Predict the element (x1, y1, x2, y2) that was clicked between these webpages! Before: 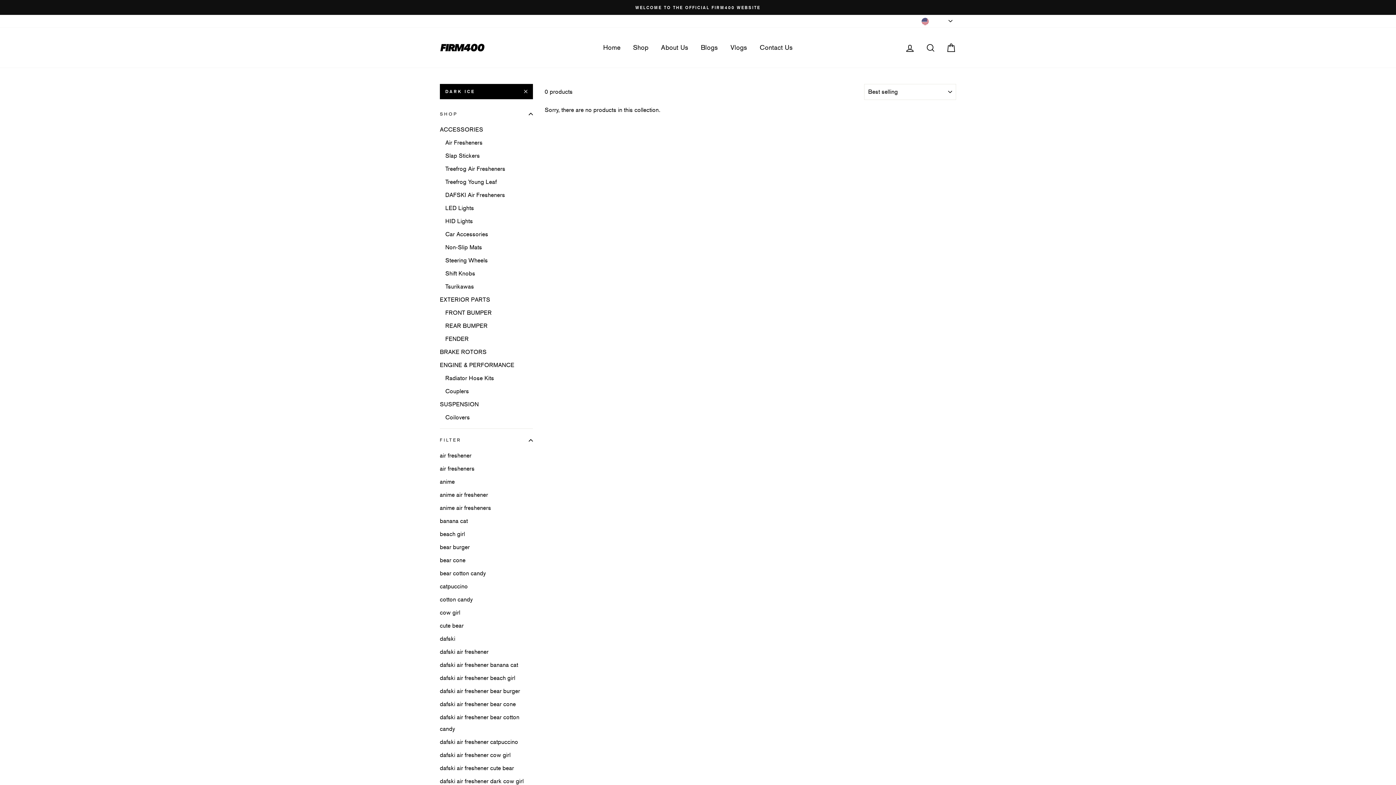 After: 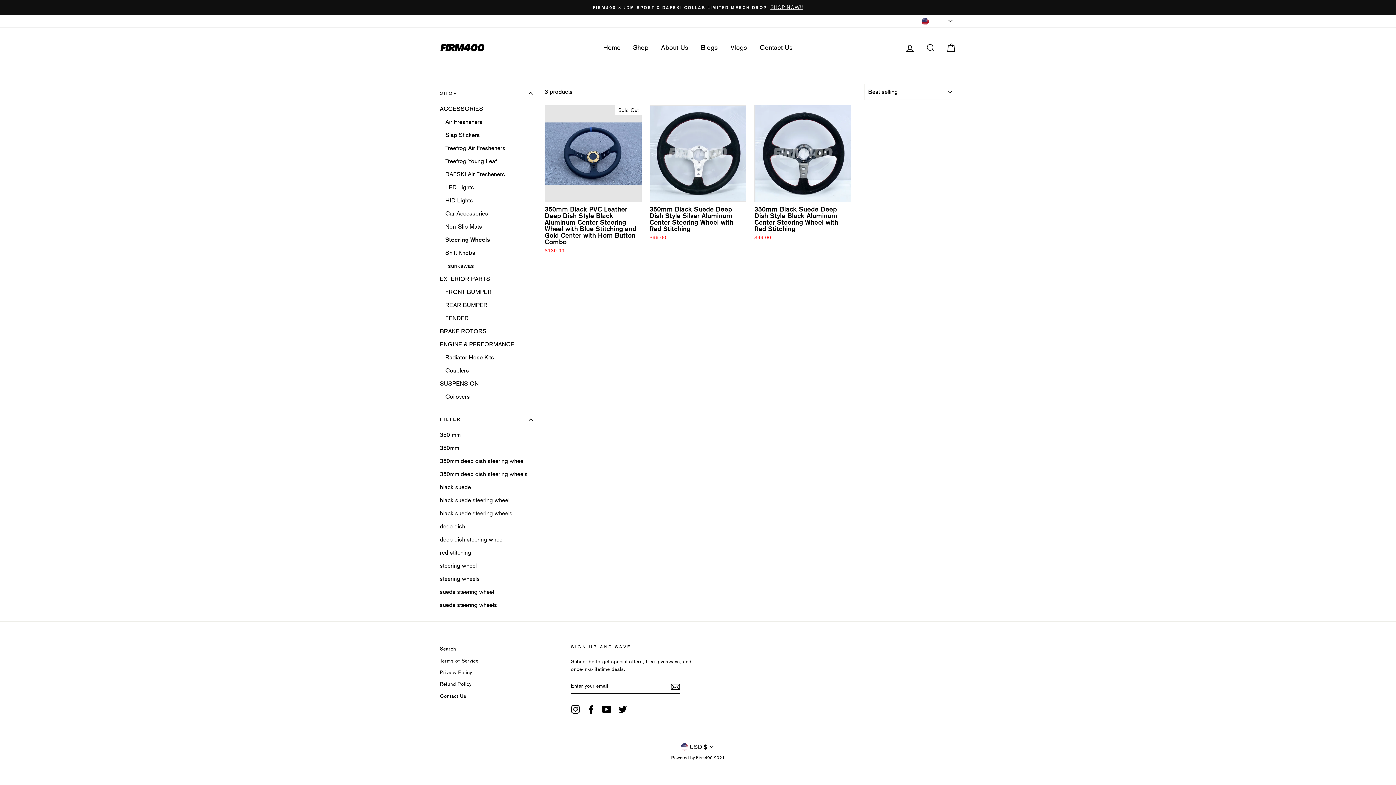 Action: label: Steering Wheels bbox: (445, 254, 533, 266)